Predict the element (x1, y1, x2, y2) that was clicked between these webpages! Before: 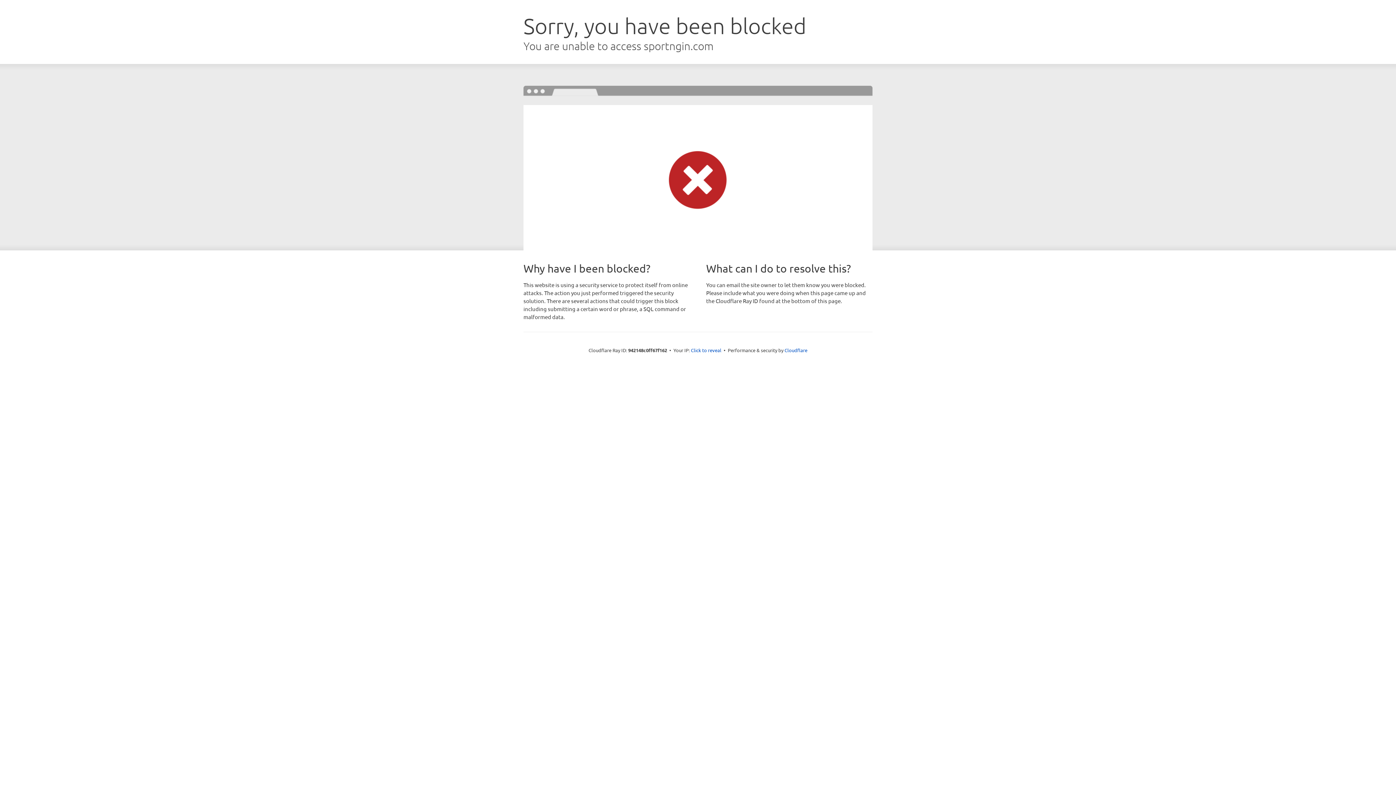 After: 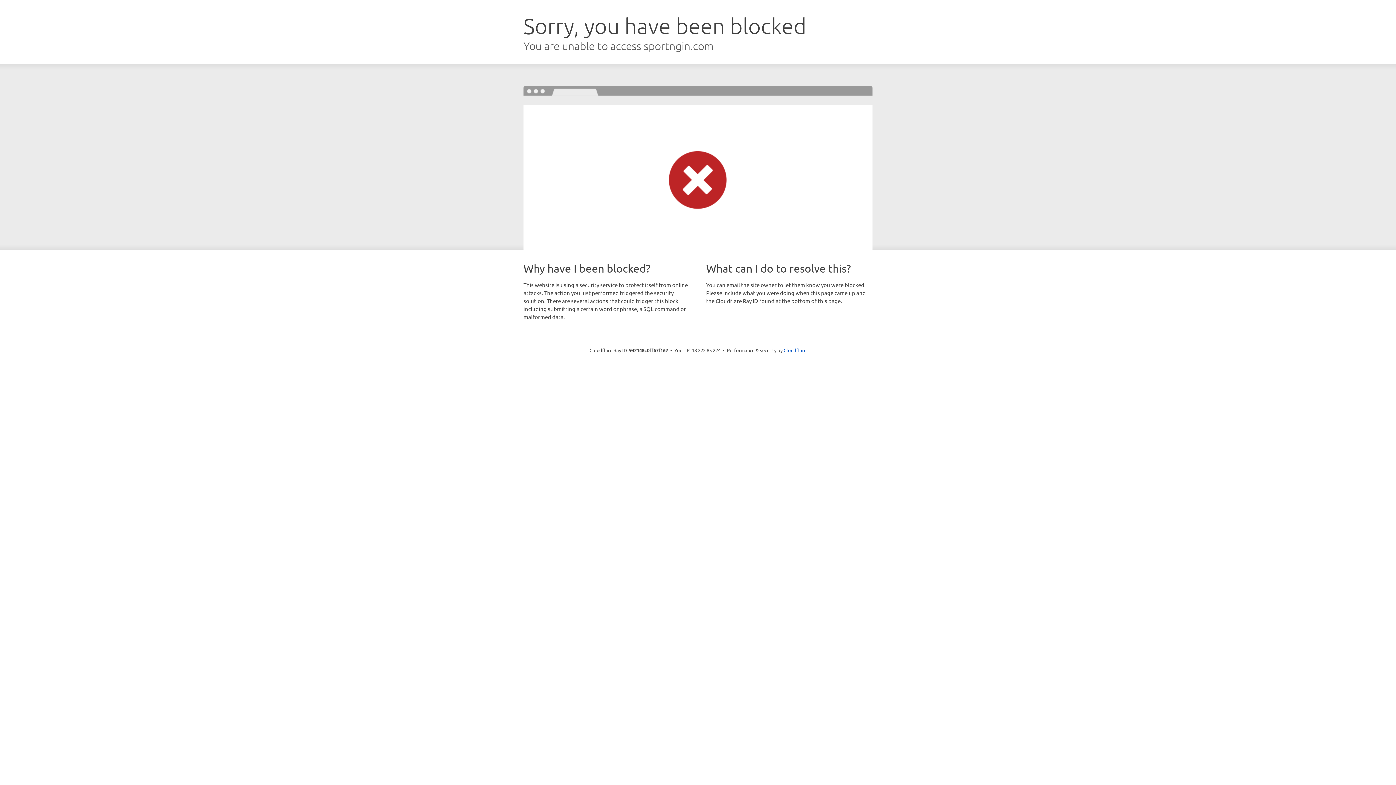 Action: bbox: (691, 346, 721, 353) label: Click to reveal